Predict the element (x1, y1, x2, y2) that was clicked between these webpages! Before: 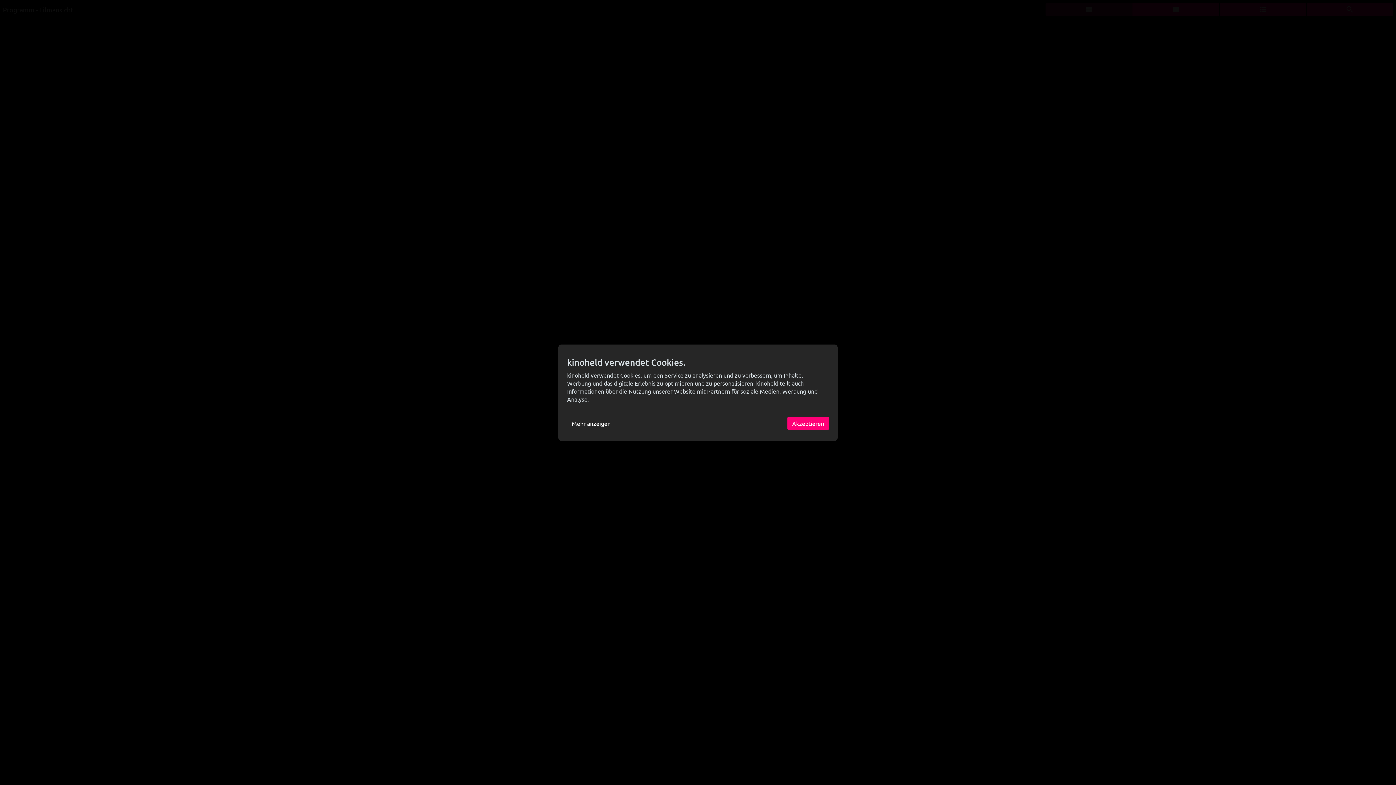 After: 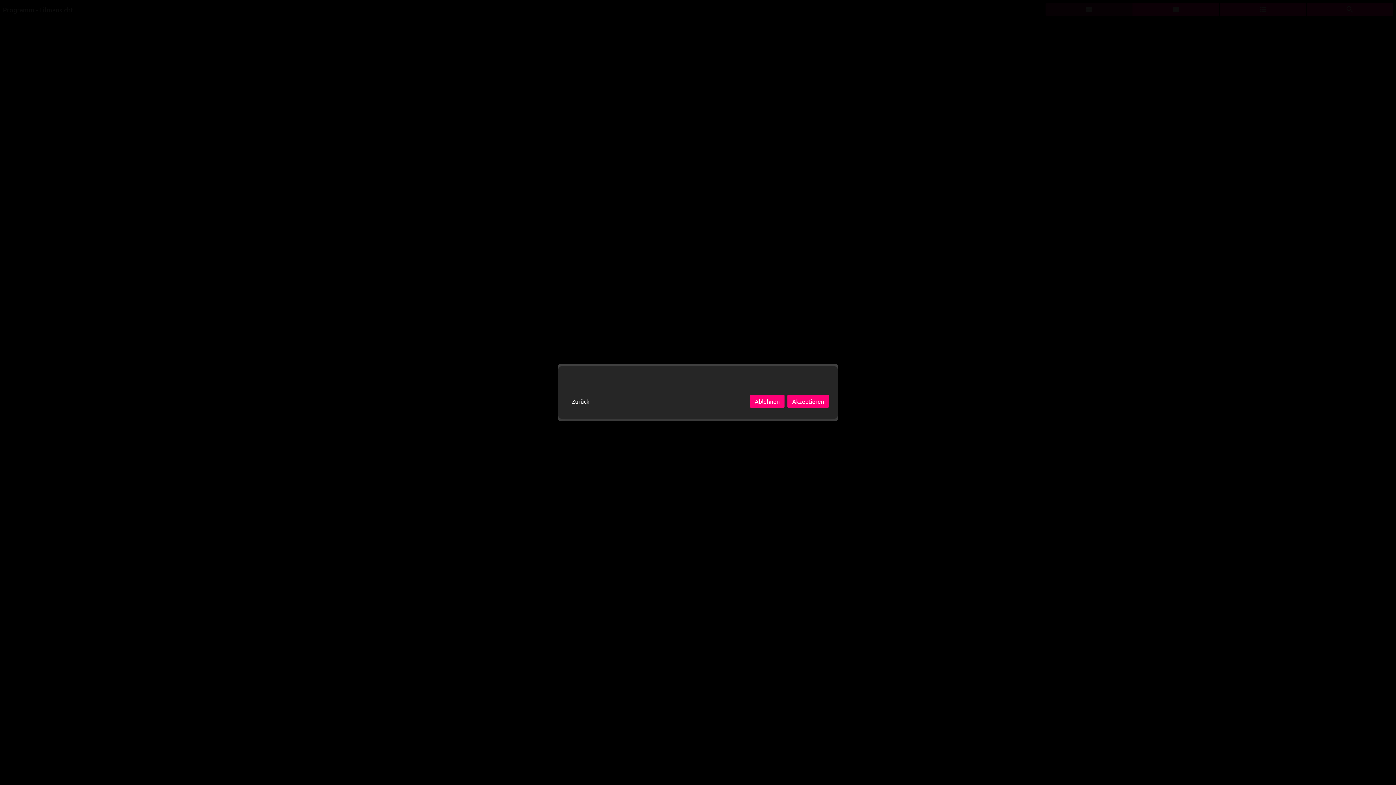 Action: bbox: (567, 416, 615, 430) label: Mehr anzeigen